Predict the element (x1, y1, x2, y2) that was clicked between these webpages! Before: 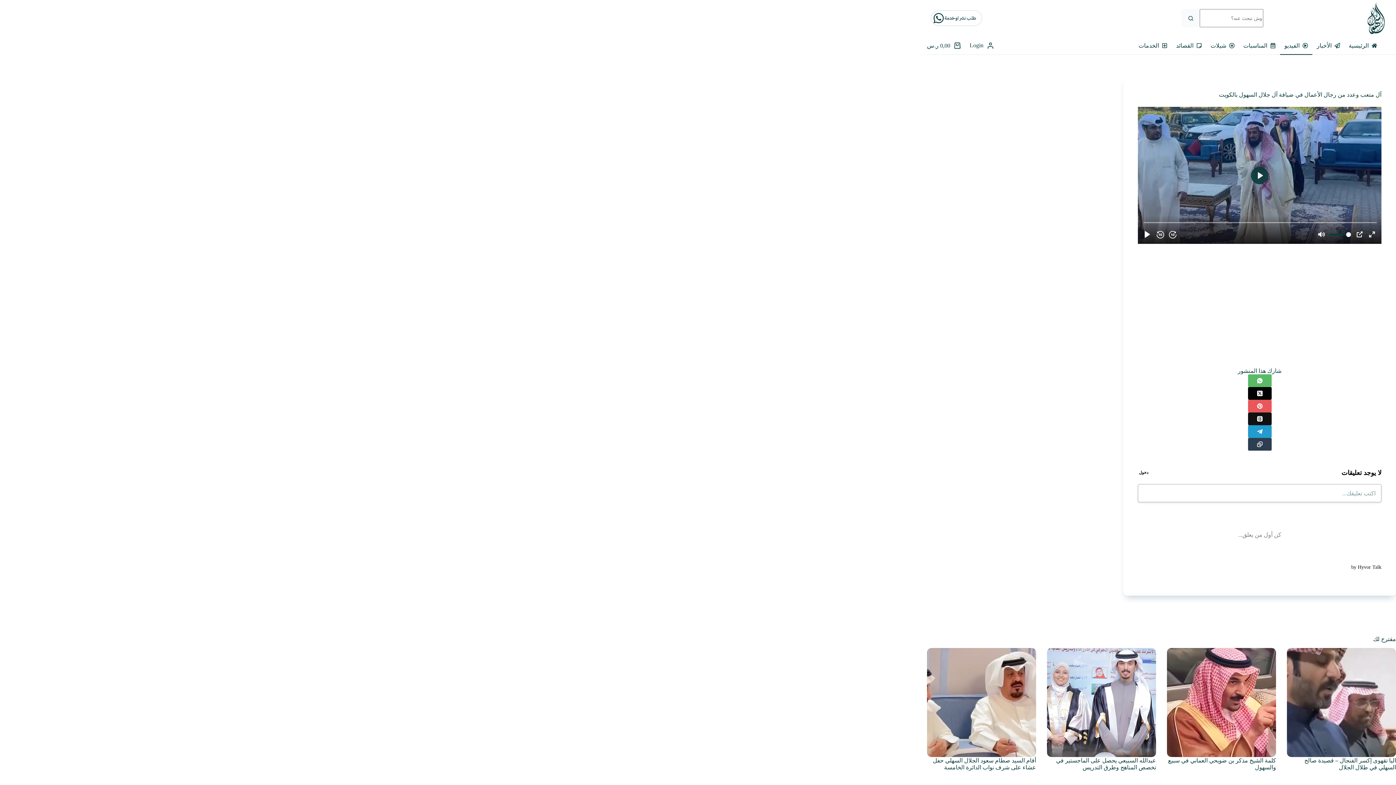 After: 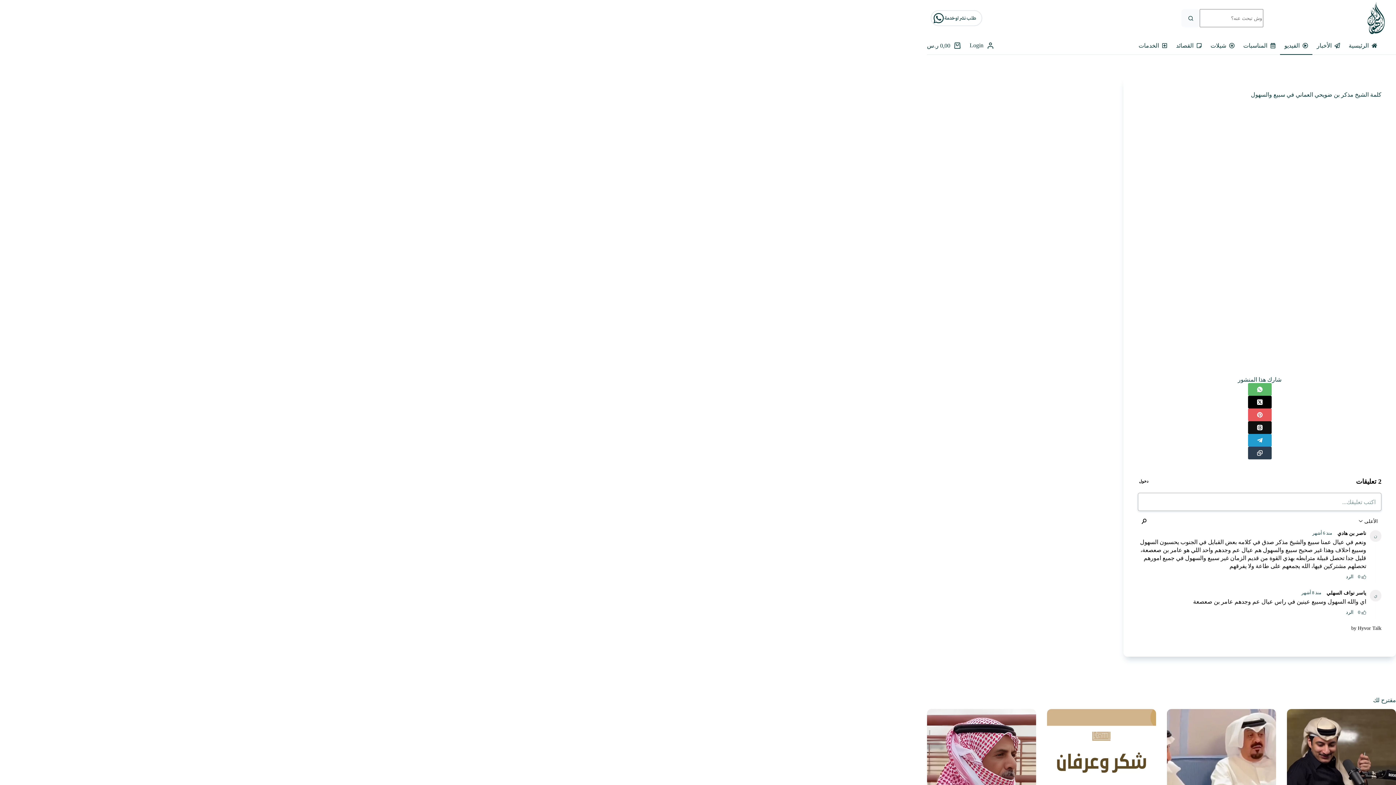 Action: bbox: (1167, 648, 1276, 757) label: كلمة الشيخ مذكر بن ضويحي العماني في سبيع والسهول